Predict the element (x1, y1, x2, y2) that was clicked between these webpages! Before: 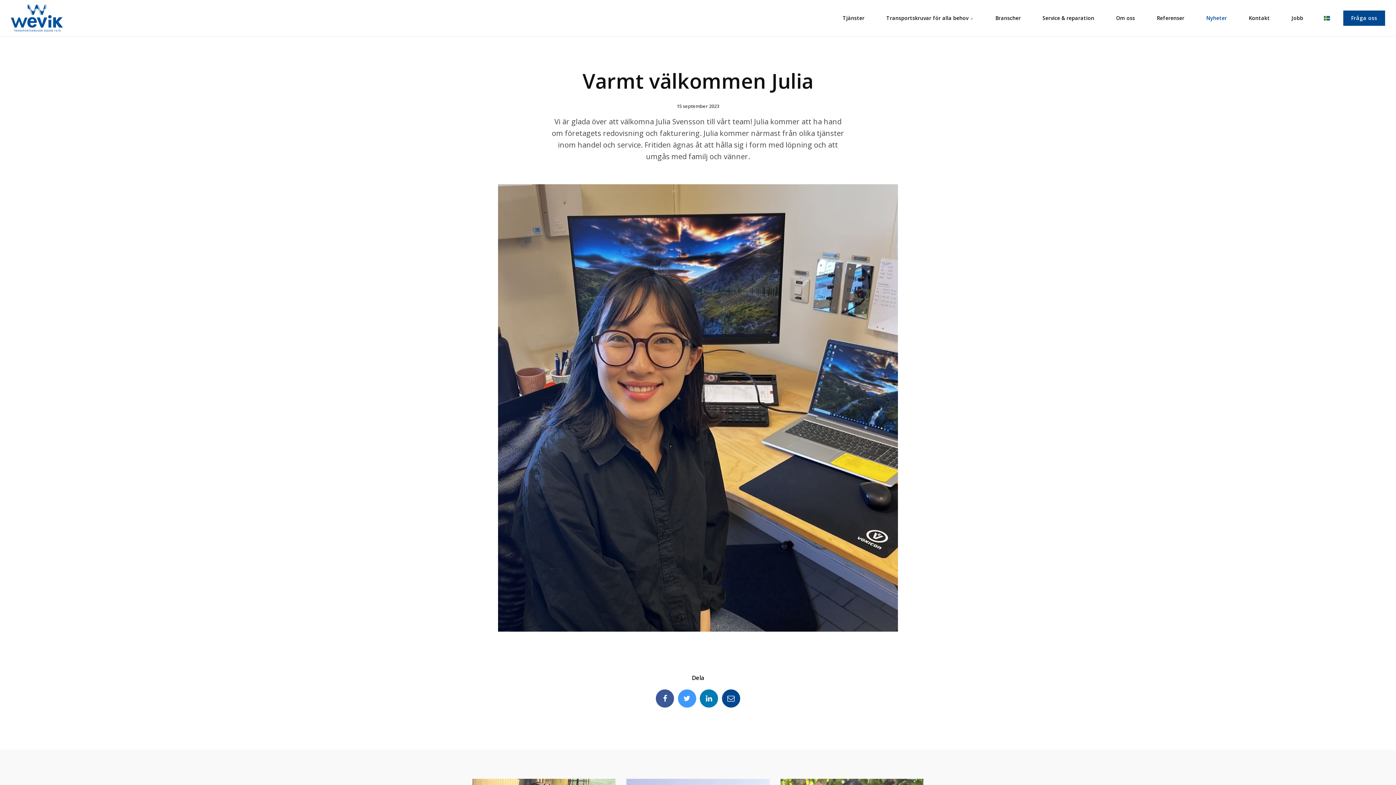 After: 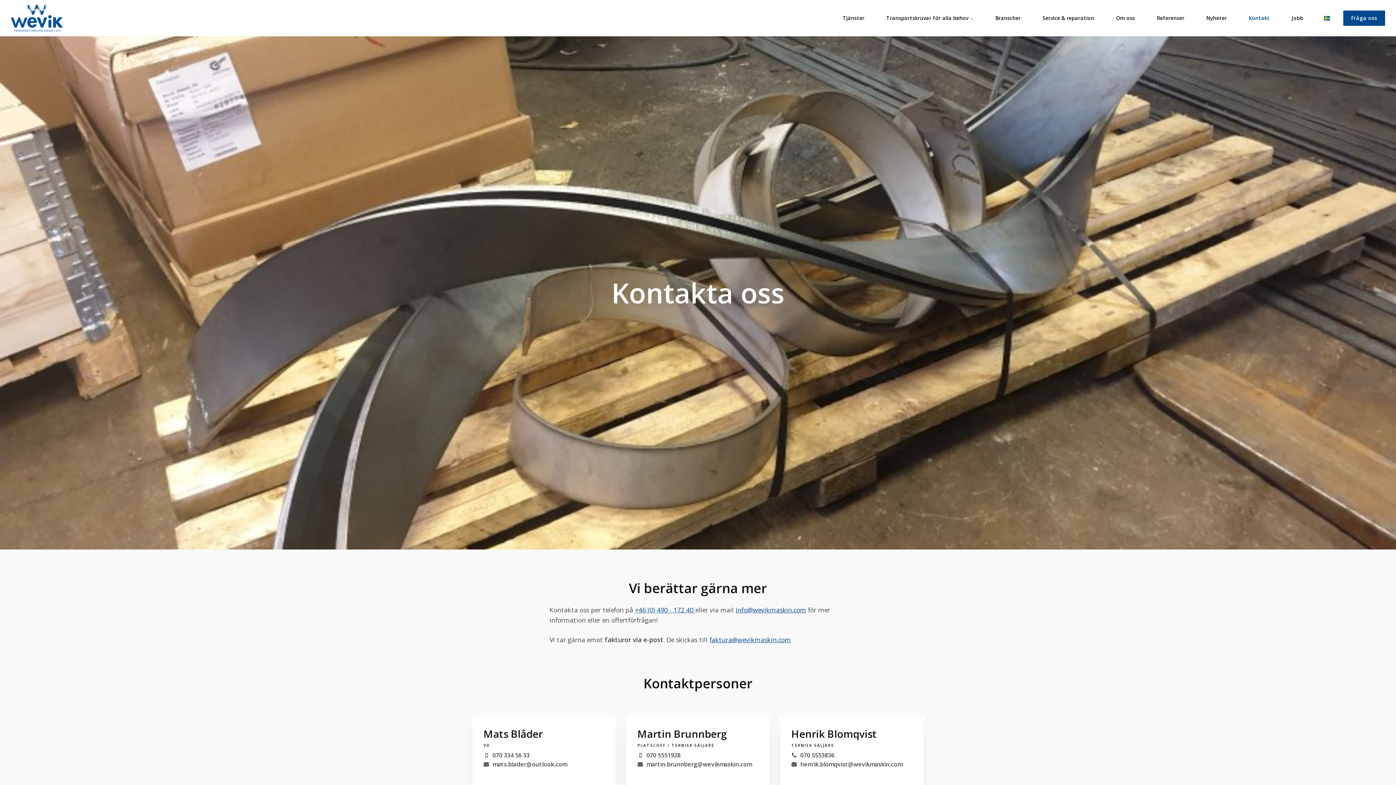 Action: label: Kontakt bbox: (1238, 0, 1281, 36)